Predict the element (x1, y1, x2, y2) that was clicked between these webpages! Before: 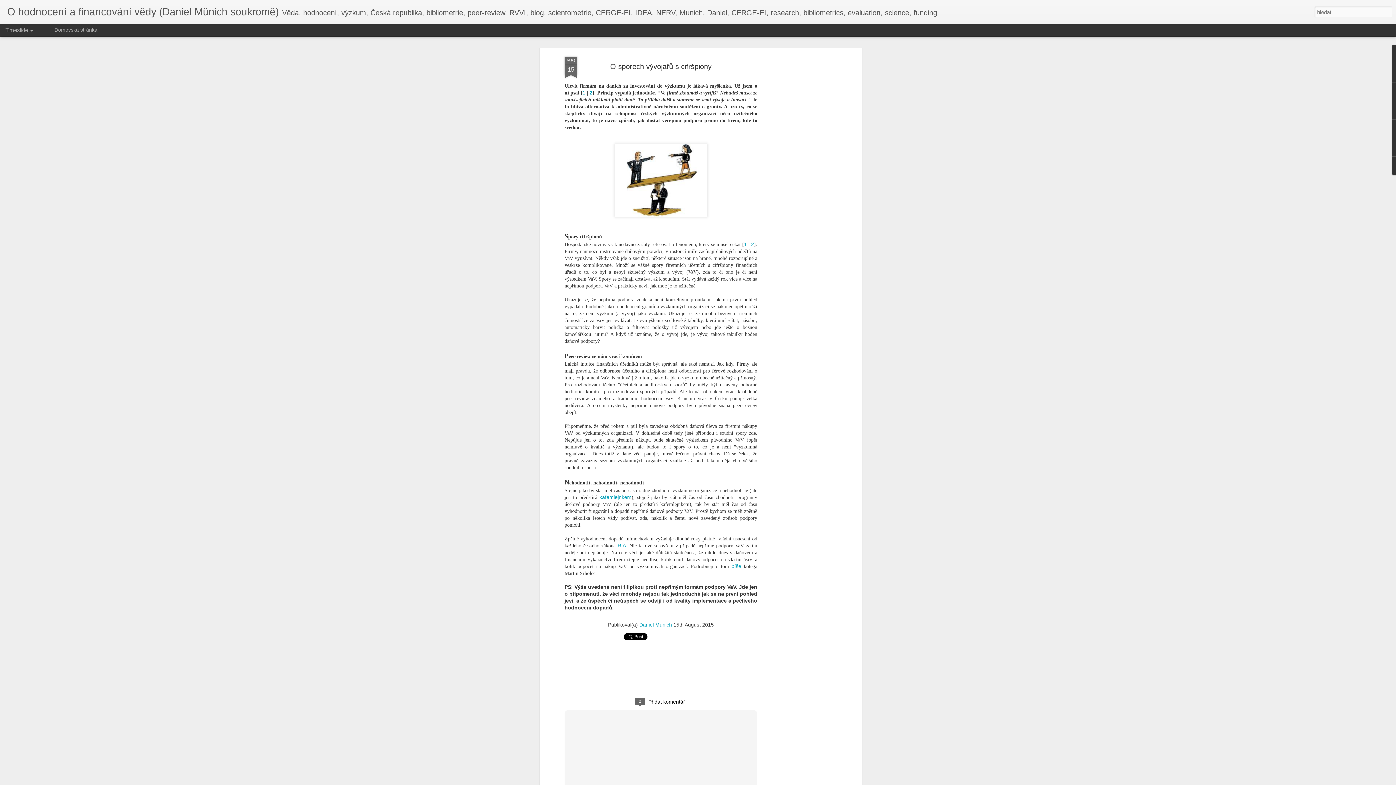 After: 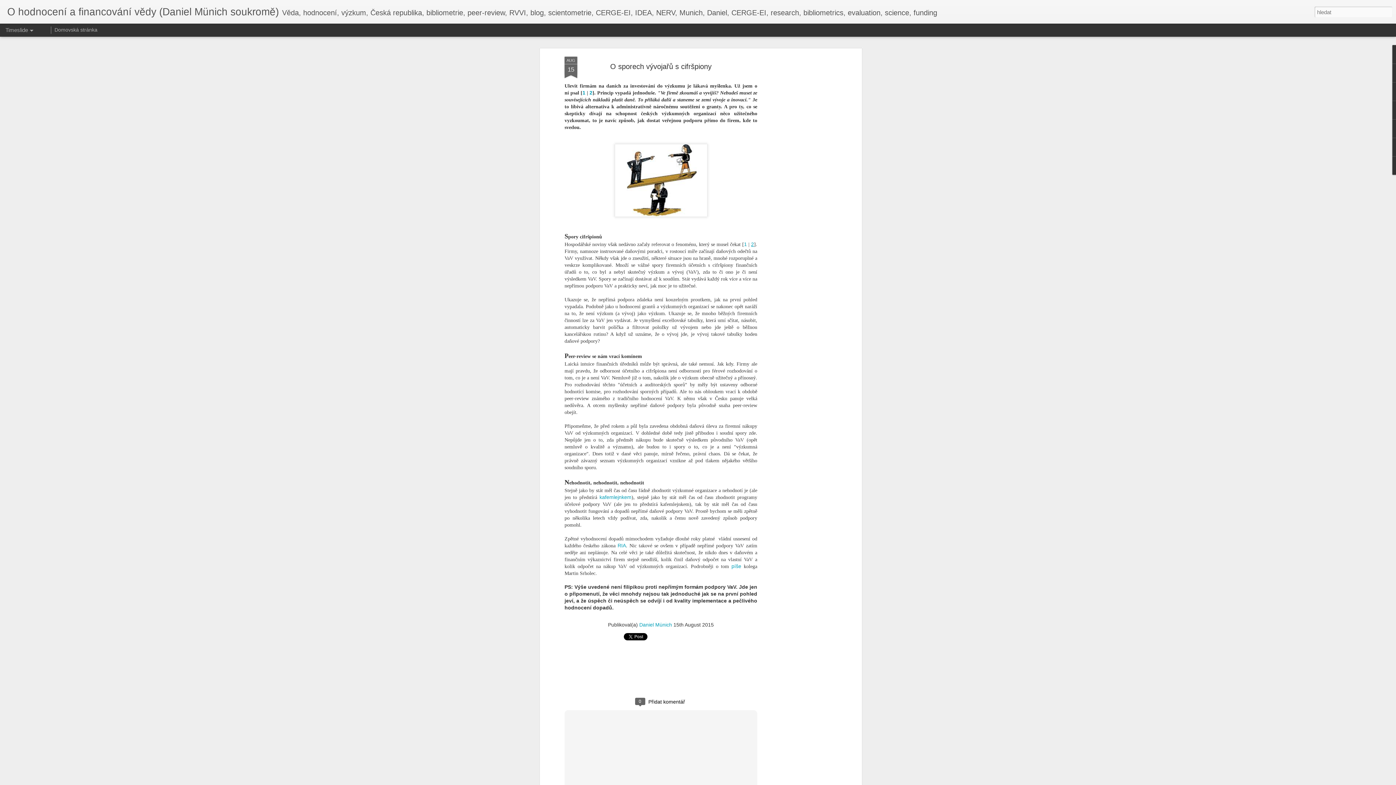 Action: label: 2 bbox: (751, 238, 754, 244)